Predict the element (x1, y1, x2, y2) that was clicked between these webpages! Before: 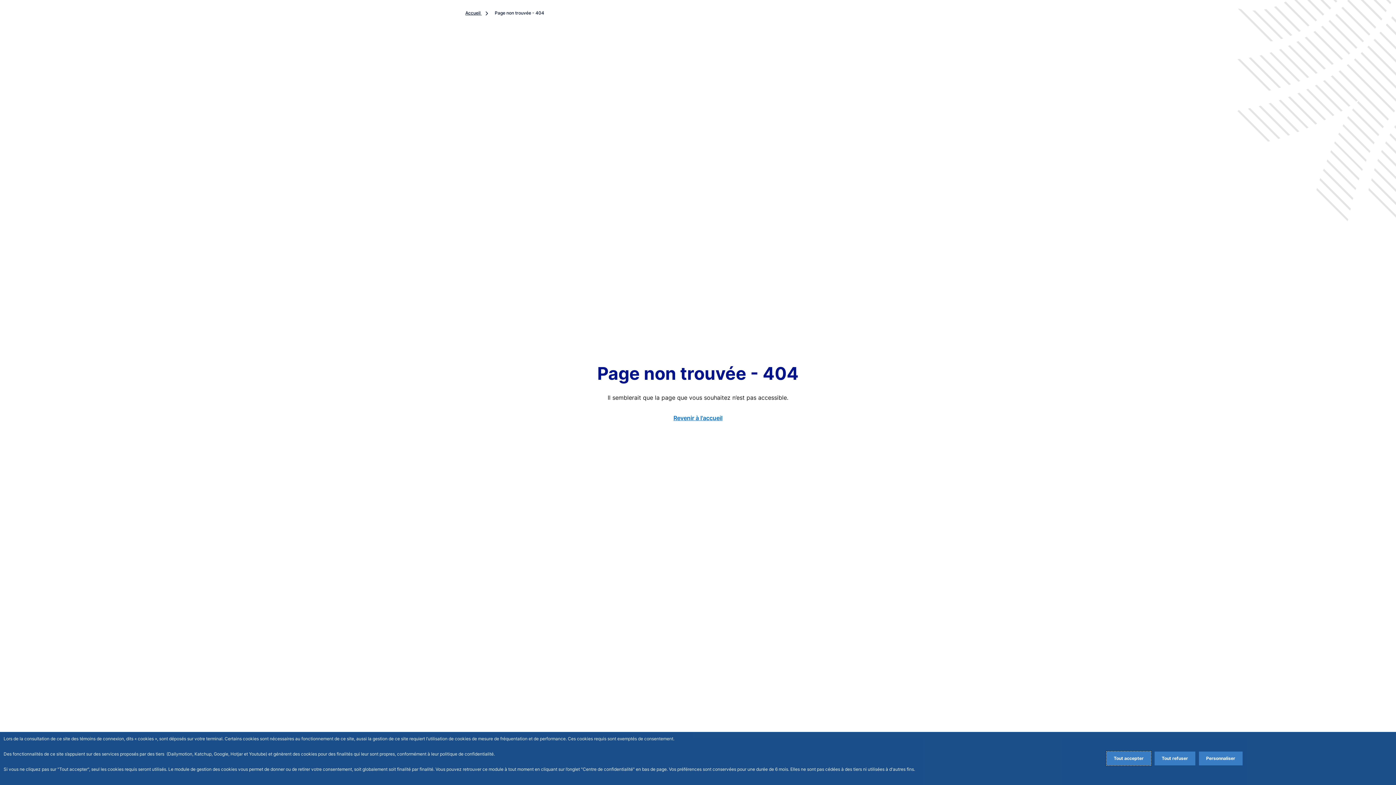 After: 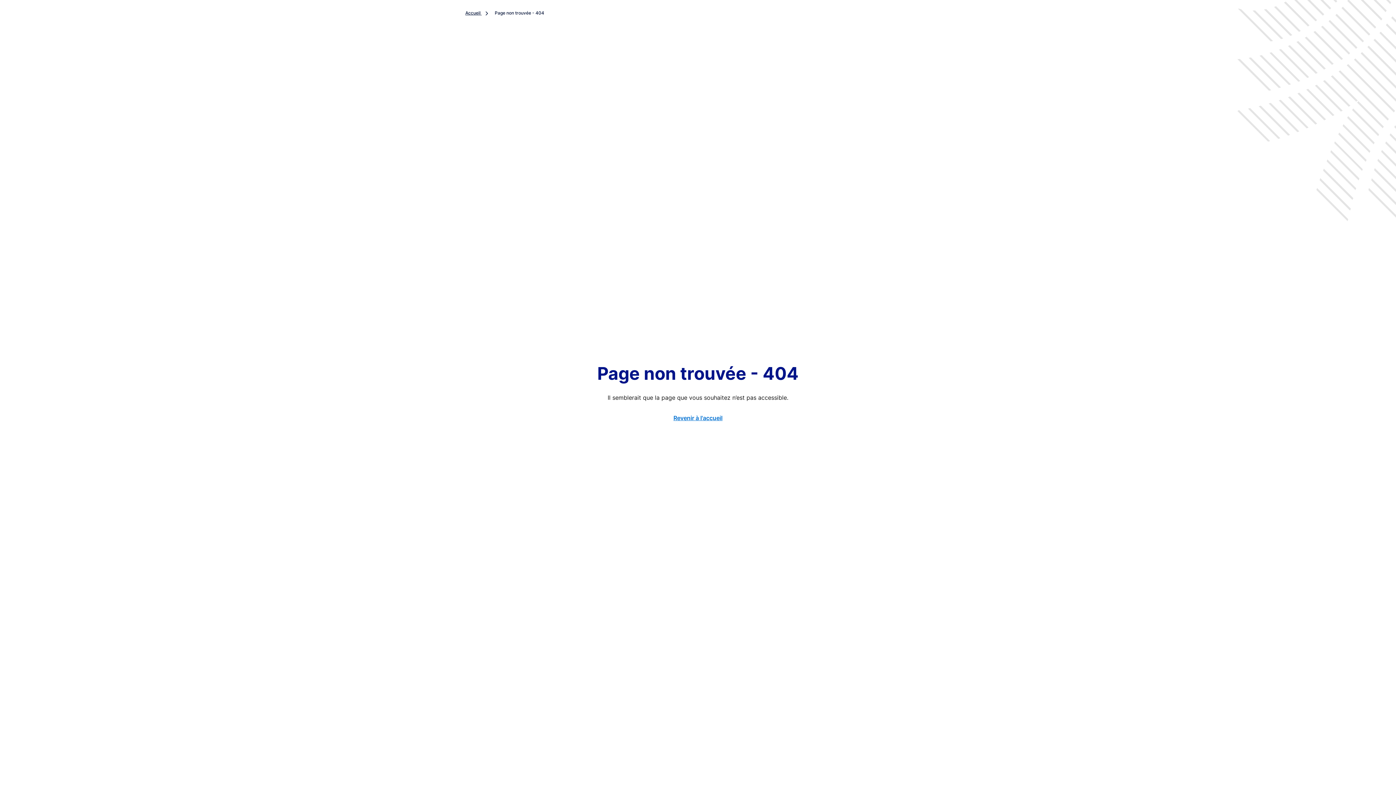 Action: bbox: (1106, 752, 1151, 765) label: Accept proposed privacy settings